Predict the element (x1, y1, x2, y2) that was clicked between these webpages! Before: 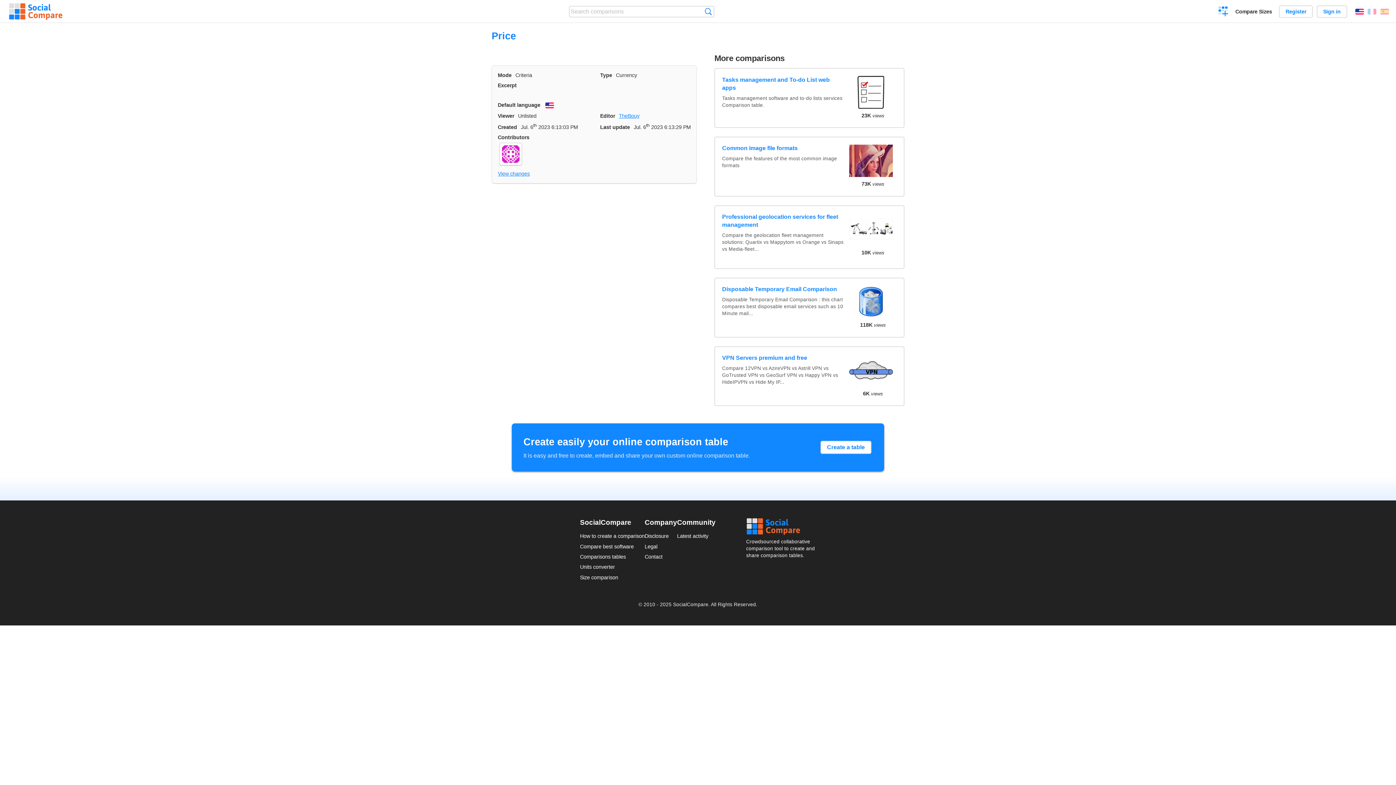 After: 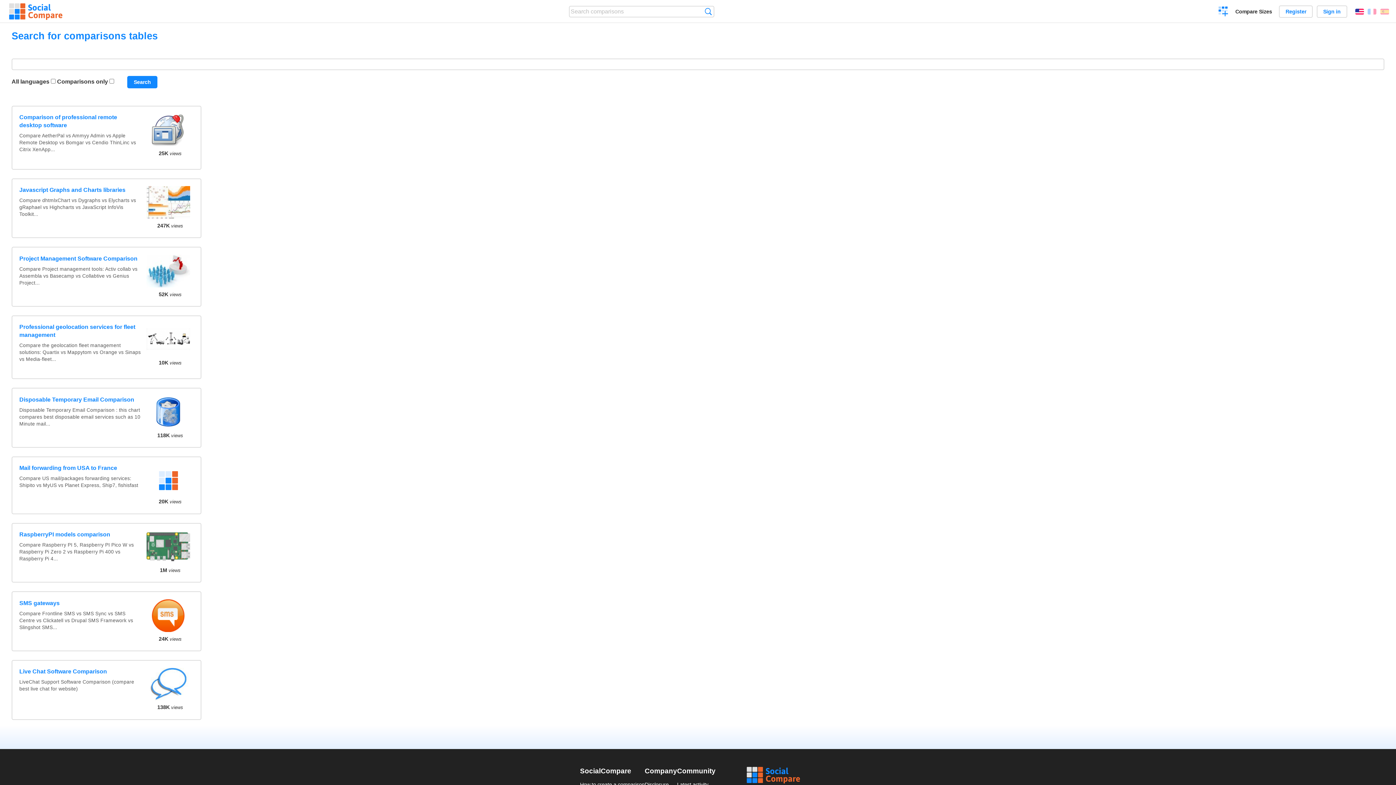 Action: label: Search bbox: (705, 8, 712, 15)